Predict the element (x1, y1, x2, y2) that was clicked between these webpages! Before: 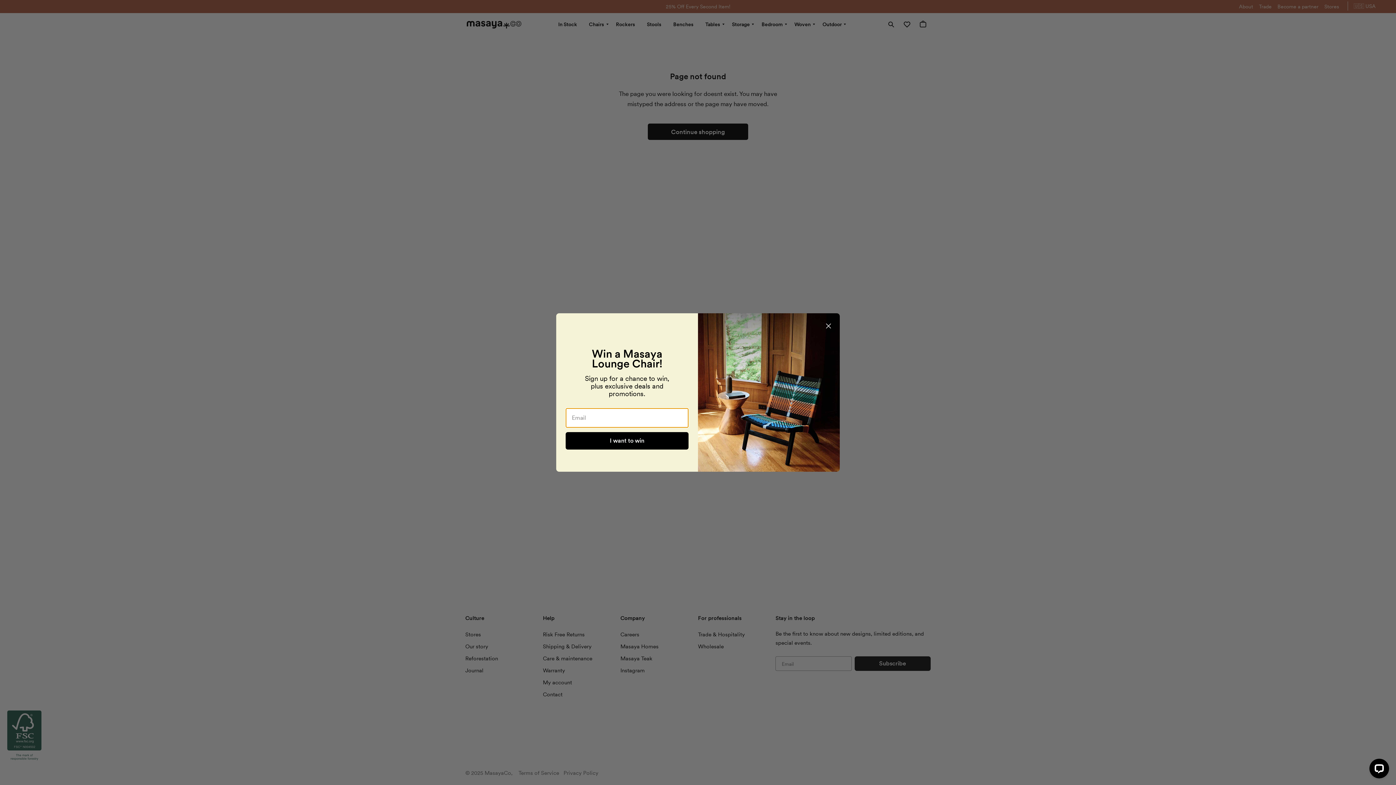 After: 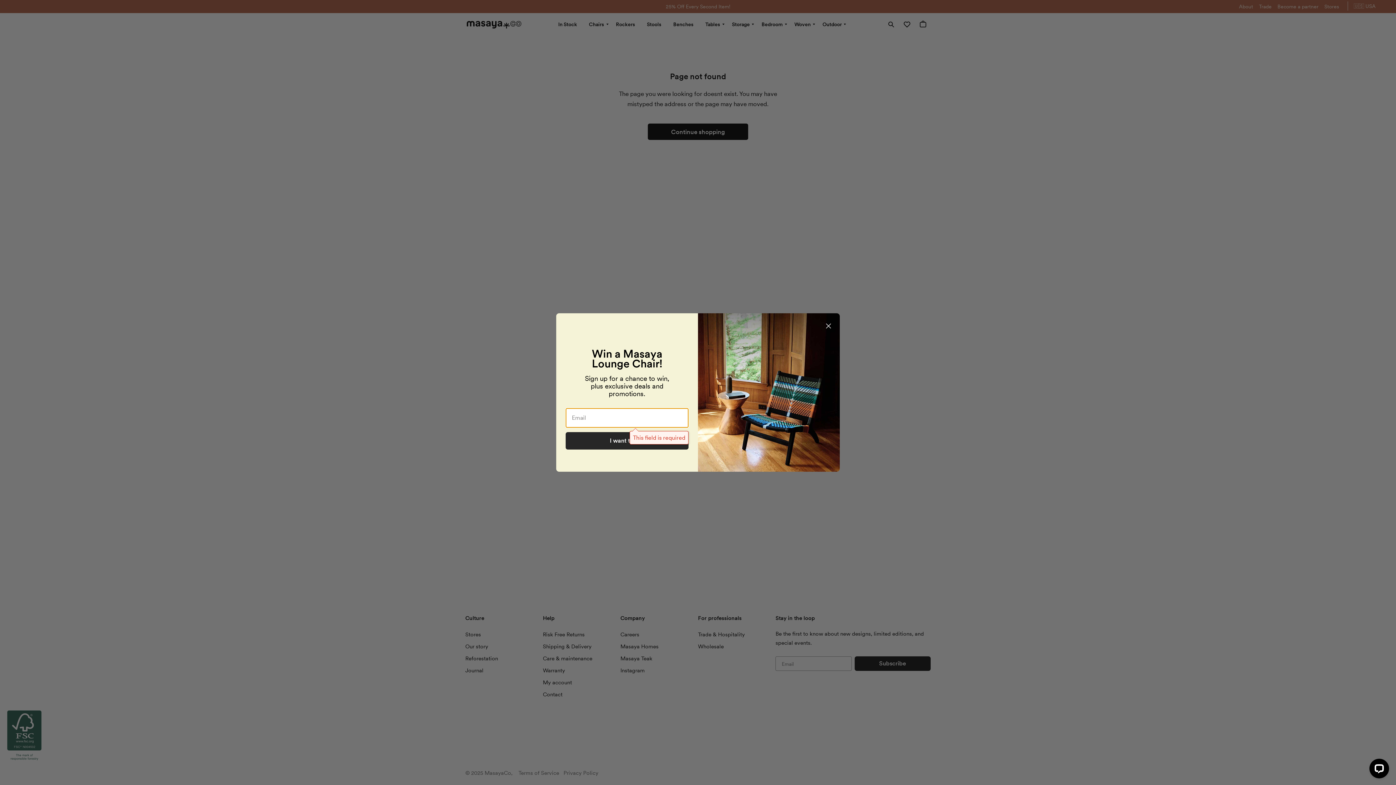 Action: bbox: (565, 432, 688, 449) label: I want to win